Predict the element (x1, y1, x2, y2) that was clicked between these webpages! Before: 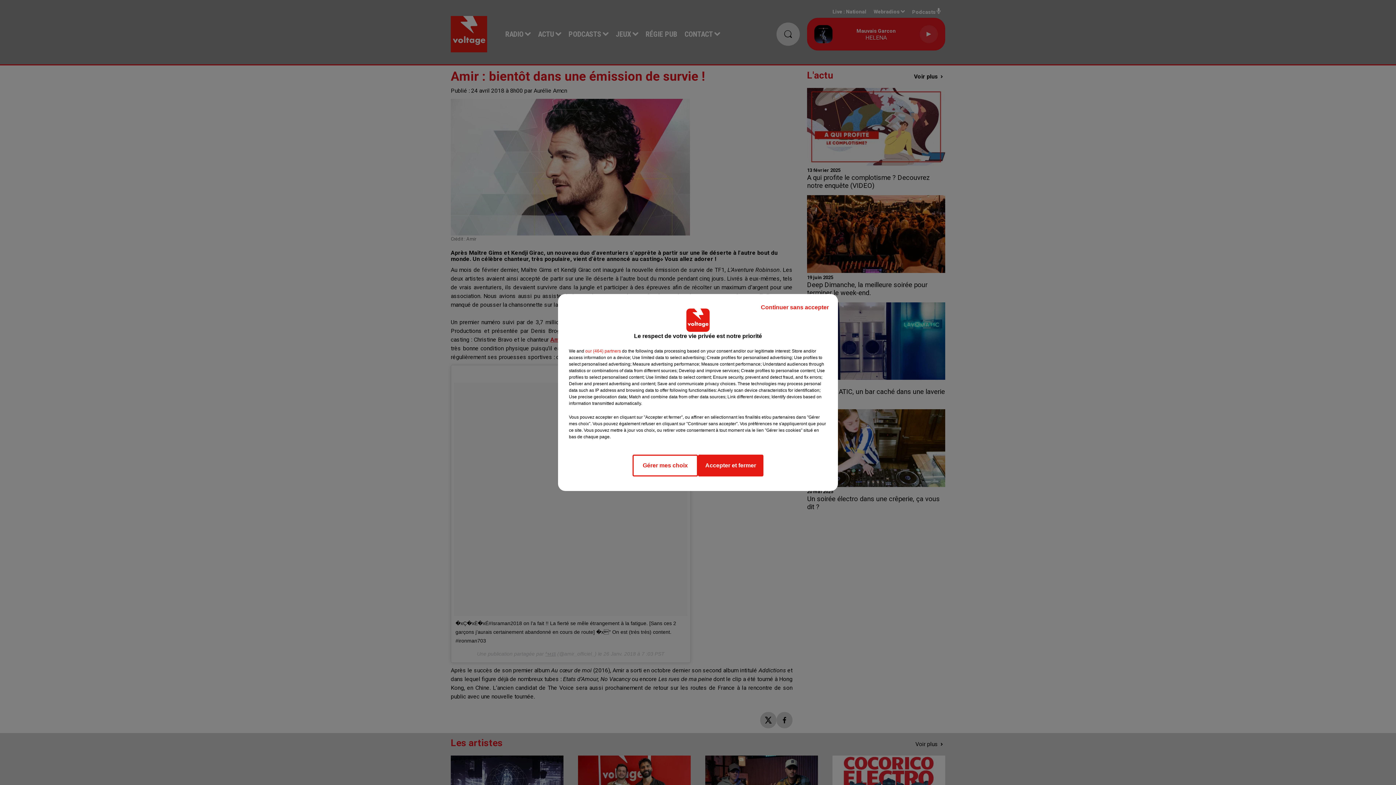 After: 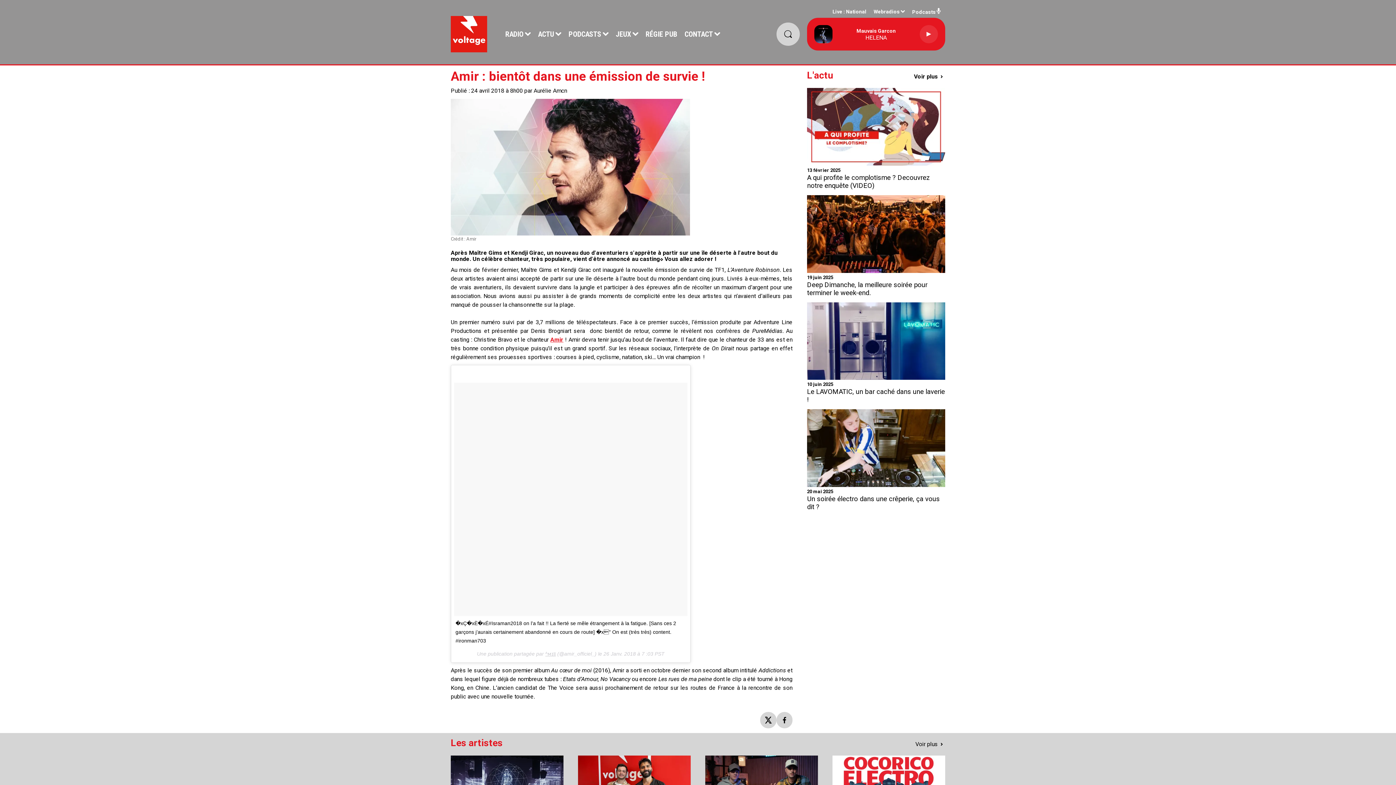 Action: label: Accepter et fermer bbox: (698, 454, 763, 476)